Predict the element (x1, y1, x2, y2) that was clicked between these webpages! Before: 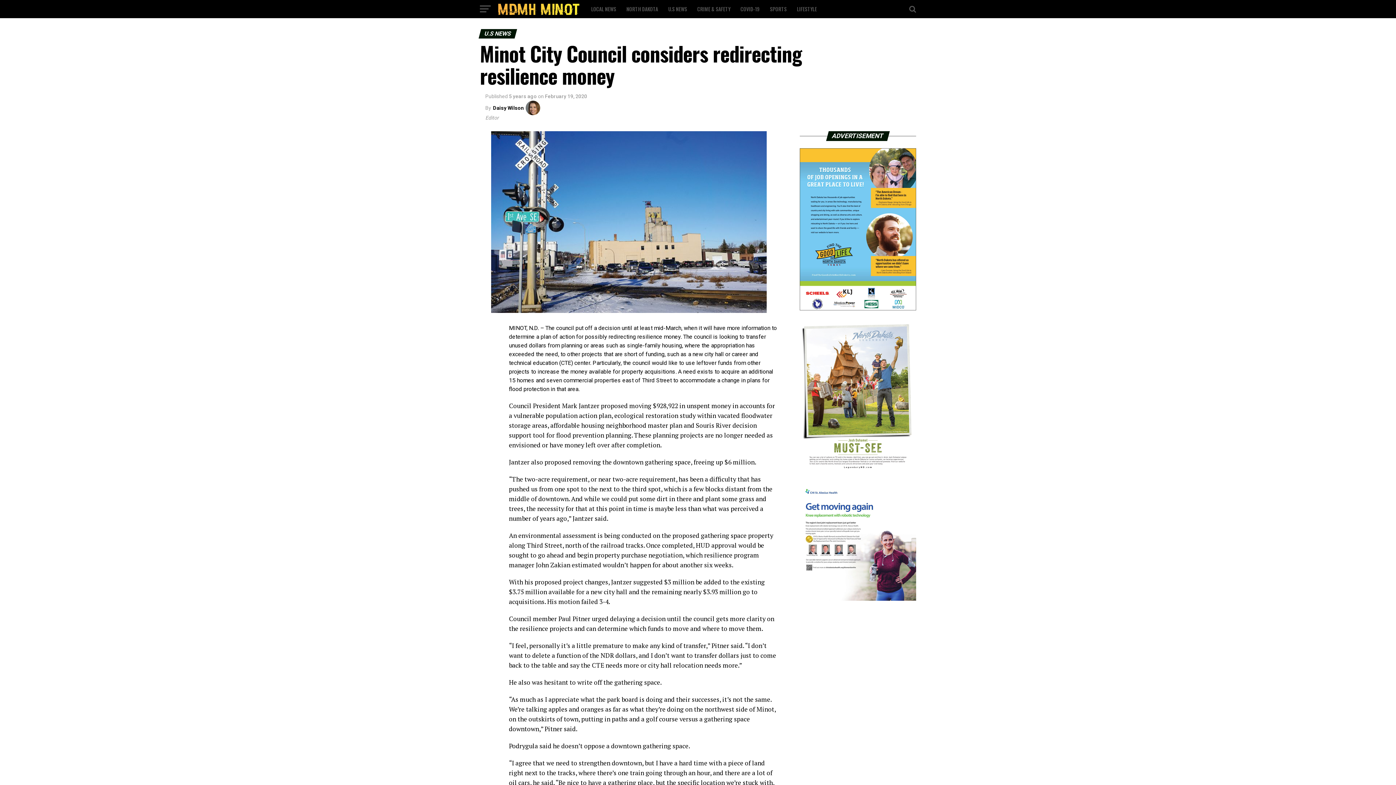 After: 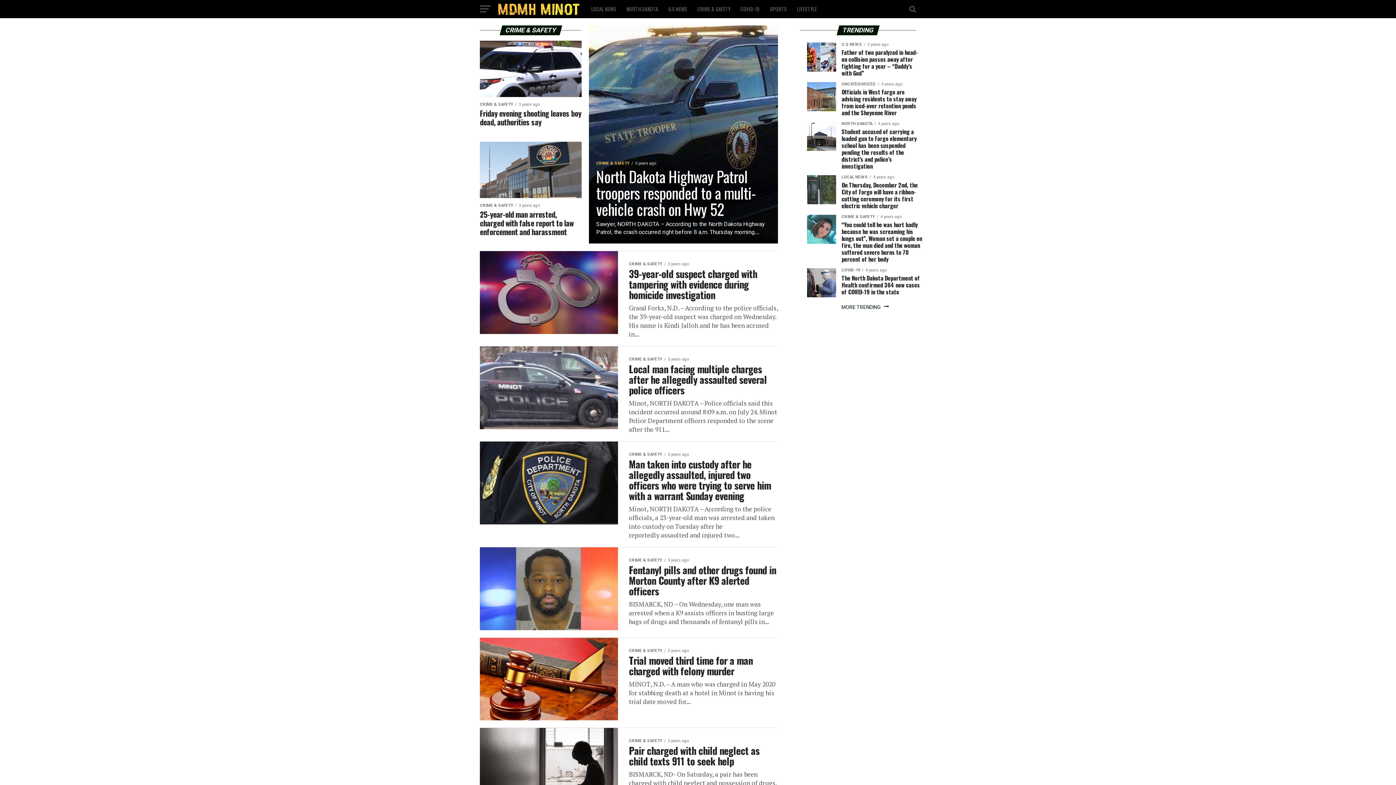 Action: bbox: (693, 0, 734, 18) label: CRIME & SAFETY